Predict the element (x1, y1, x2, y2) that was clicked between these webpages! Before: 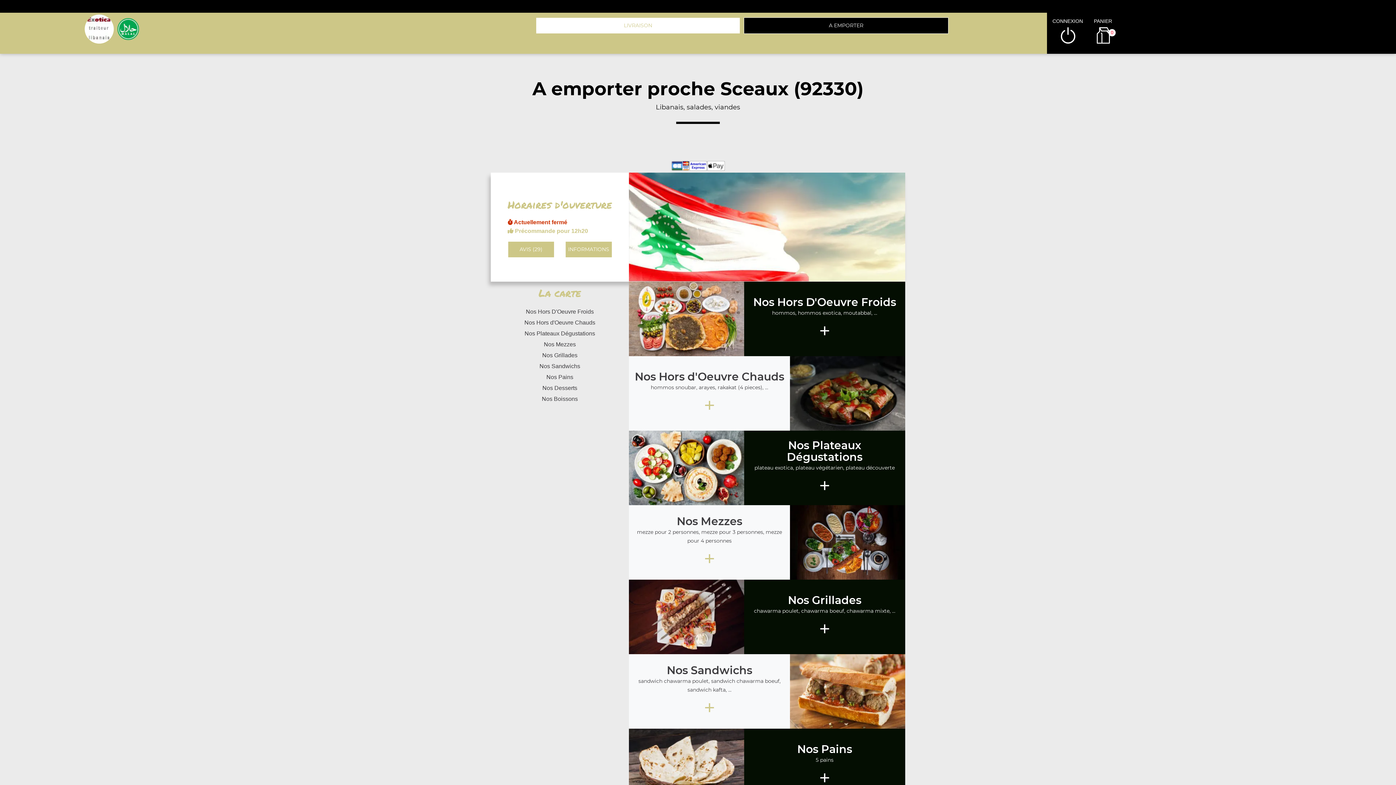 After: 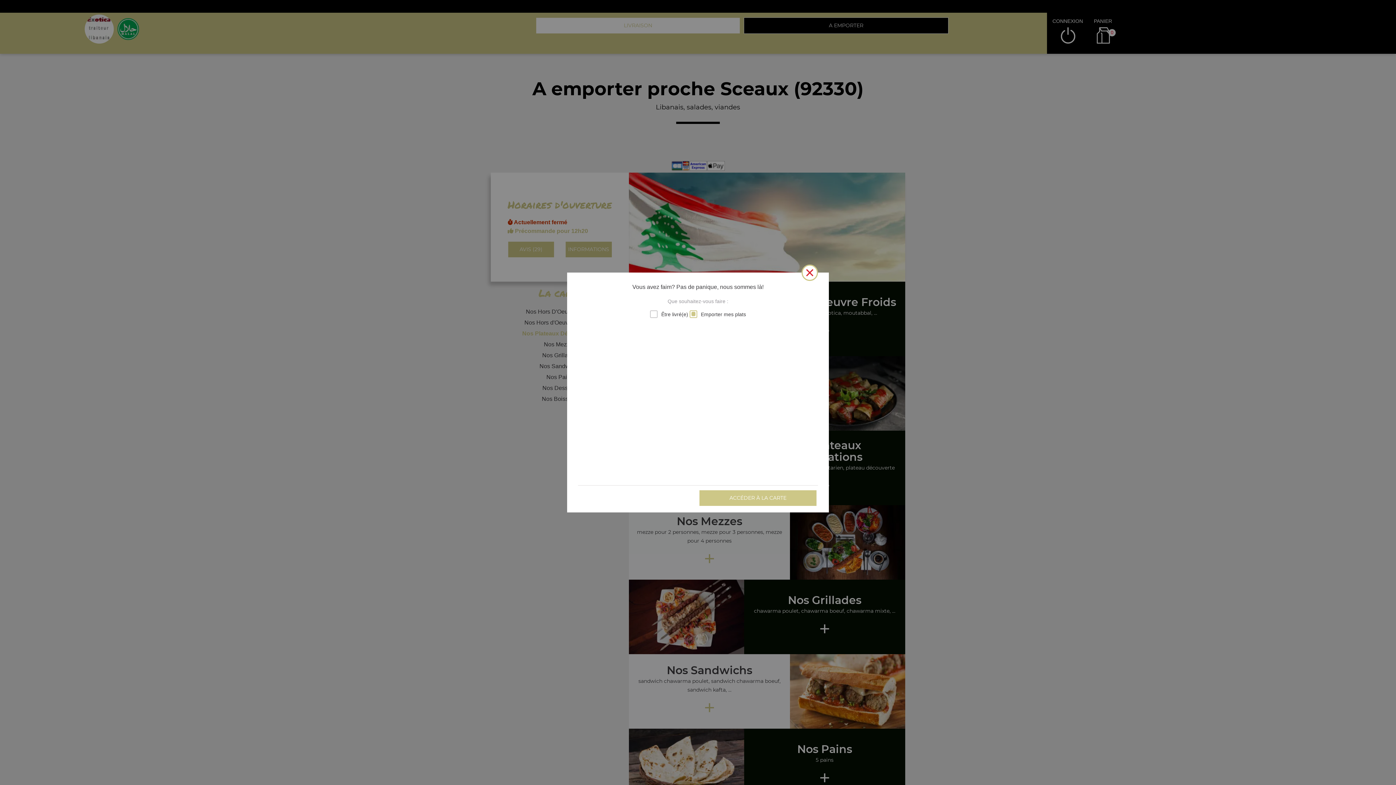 Action: label: Nos Plateaux Dégustations bbox: (490, 328, 629, 339)